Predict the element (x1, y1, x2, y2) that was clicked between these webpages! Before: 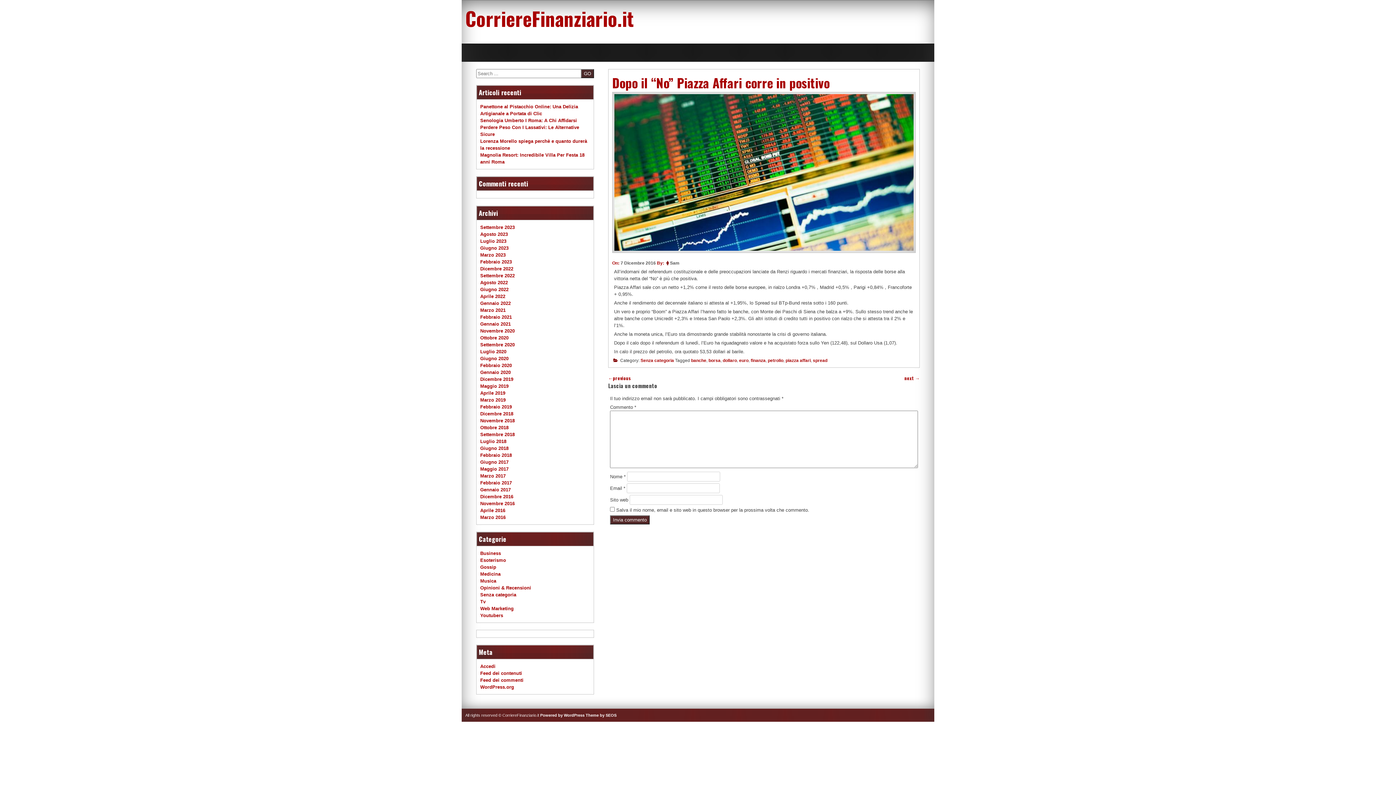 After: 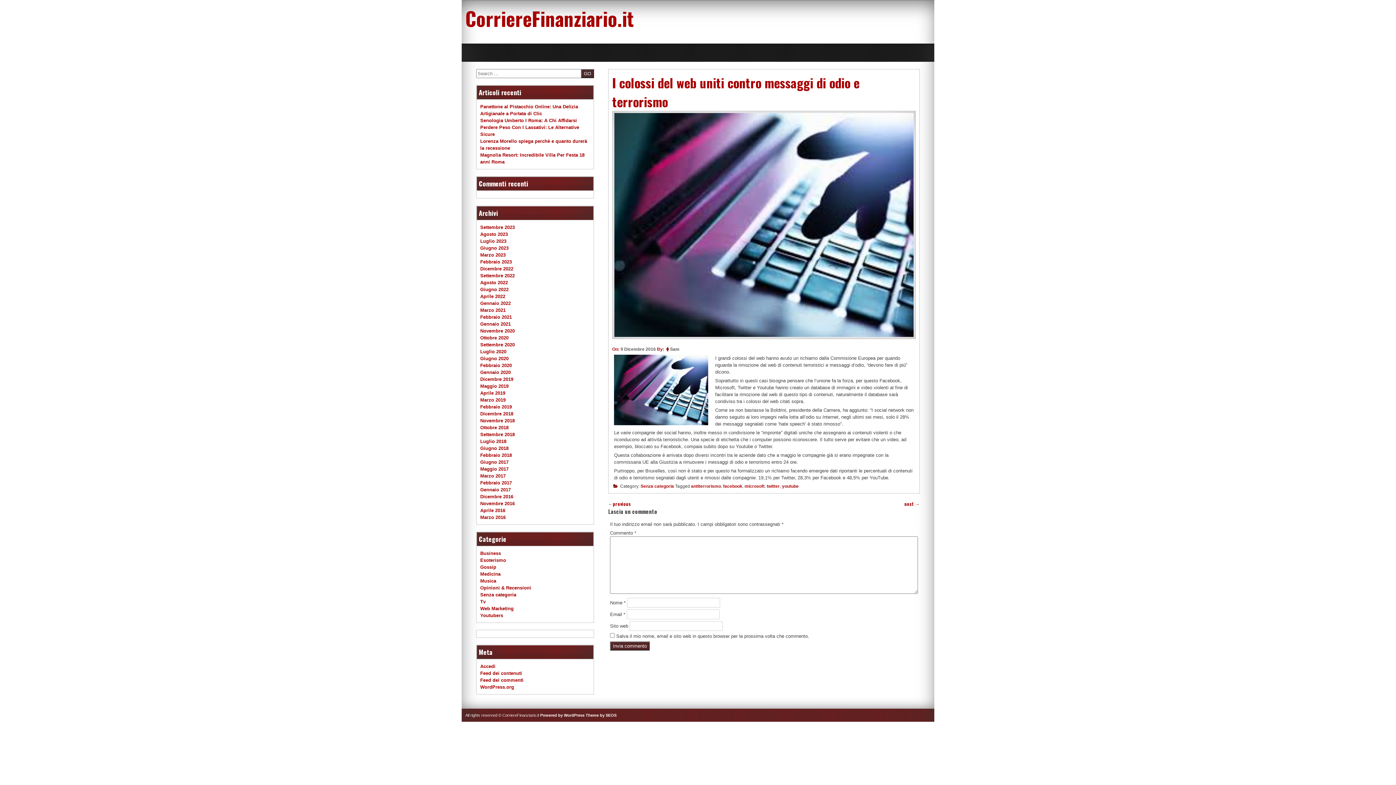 Action: bbox: (904, 374, 920, 381) label: next →